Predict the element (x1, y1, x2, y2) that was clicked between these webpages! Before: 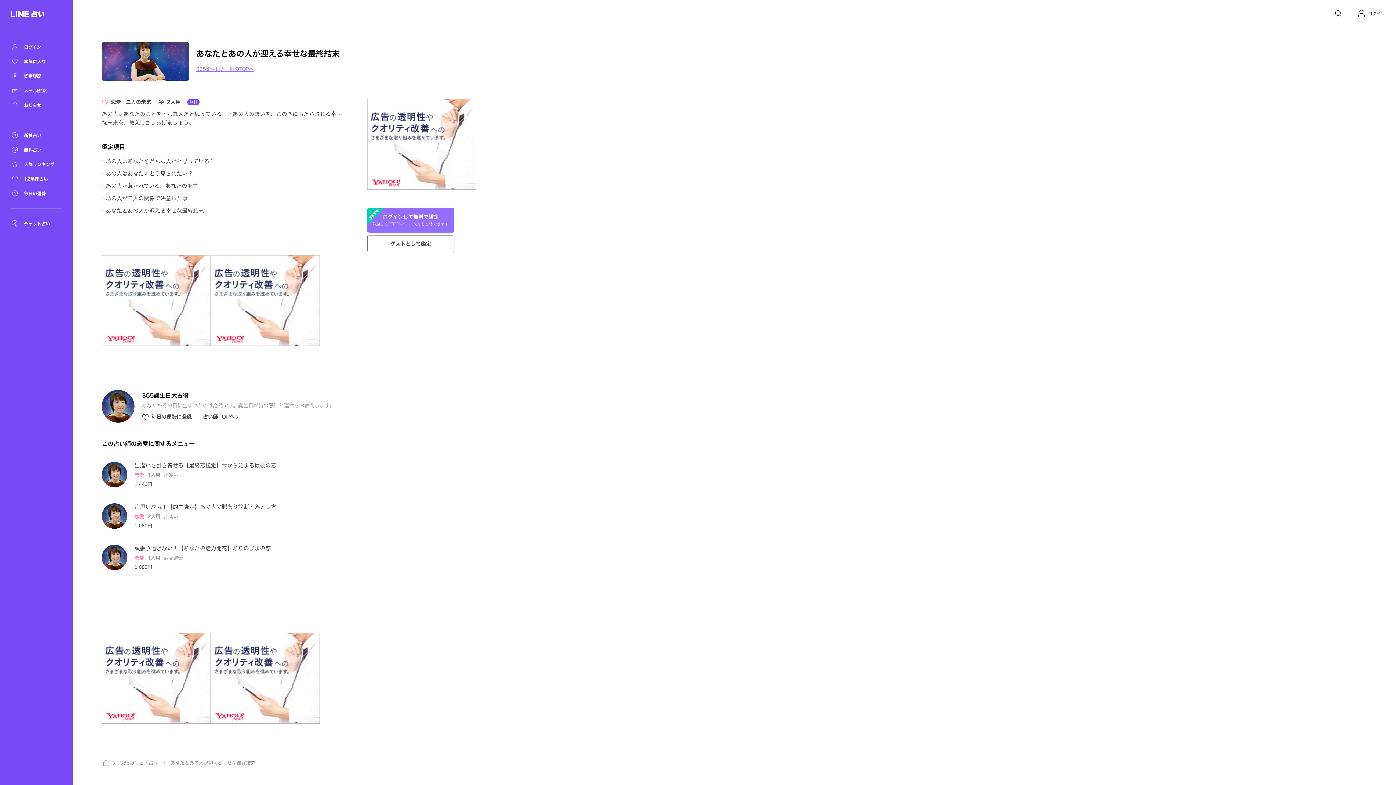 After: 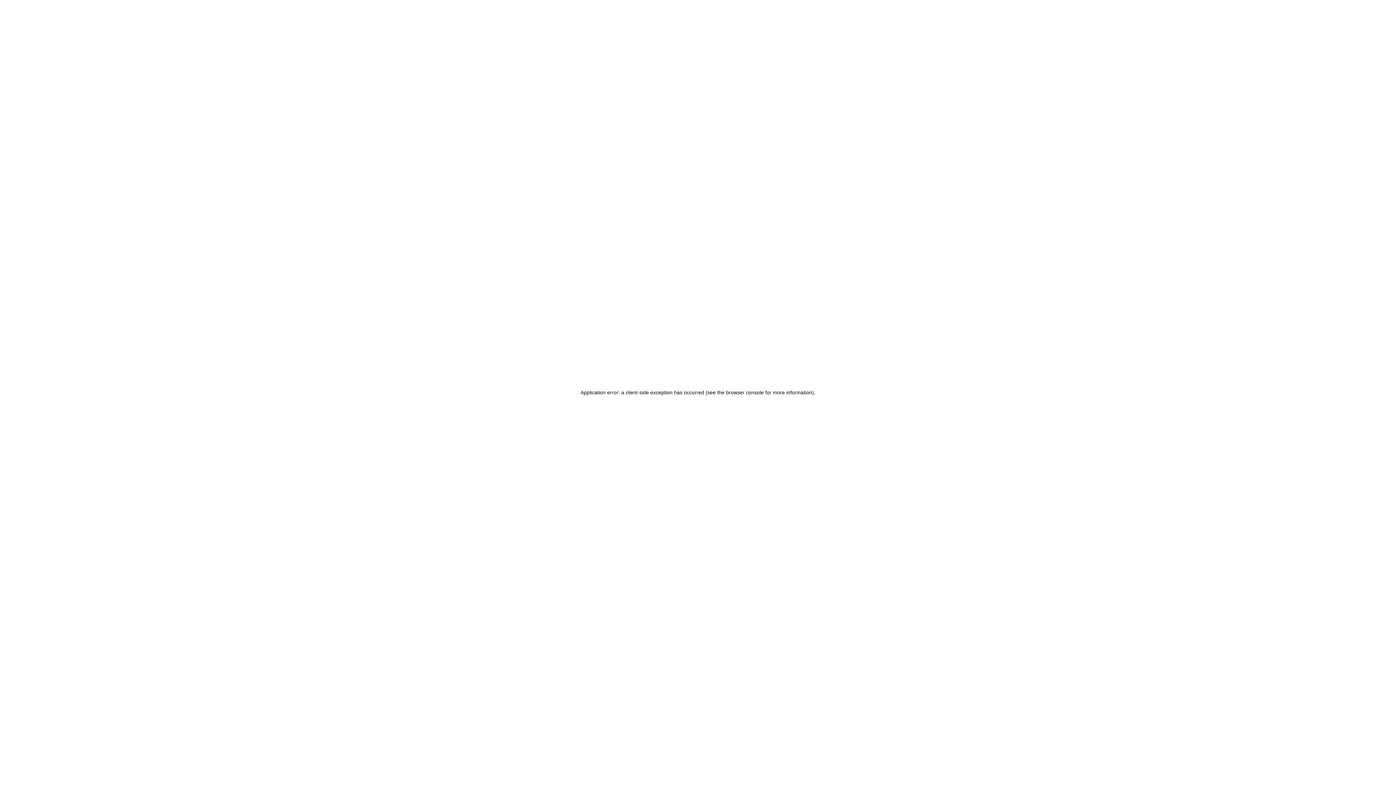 Action: bbox: (10, 174, 61, 182) label: 12星座占い